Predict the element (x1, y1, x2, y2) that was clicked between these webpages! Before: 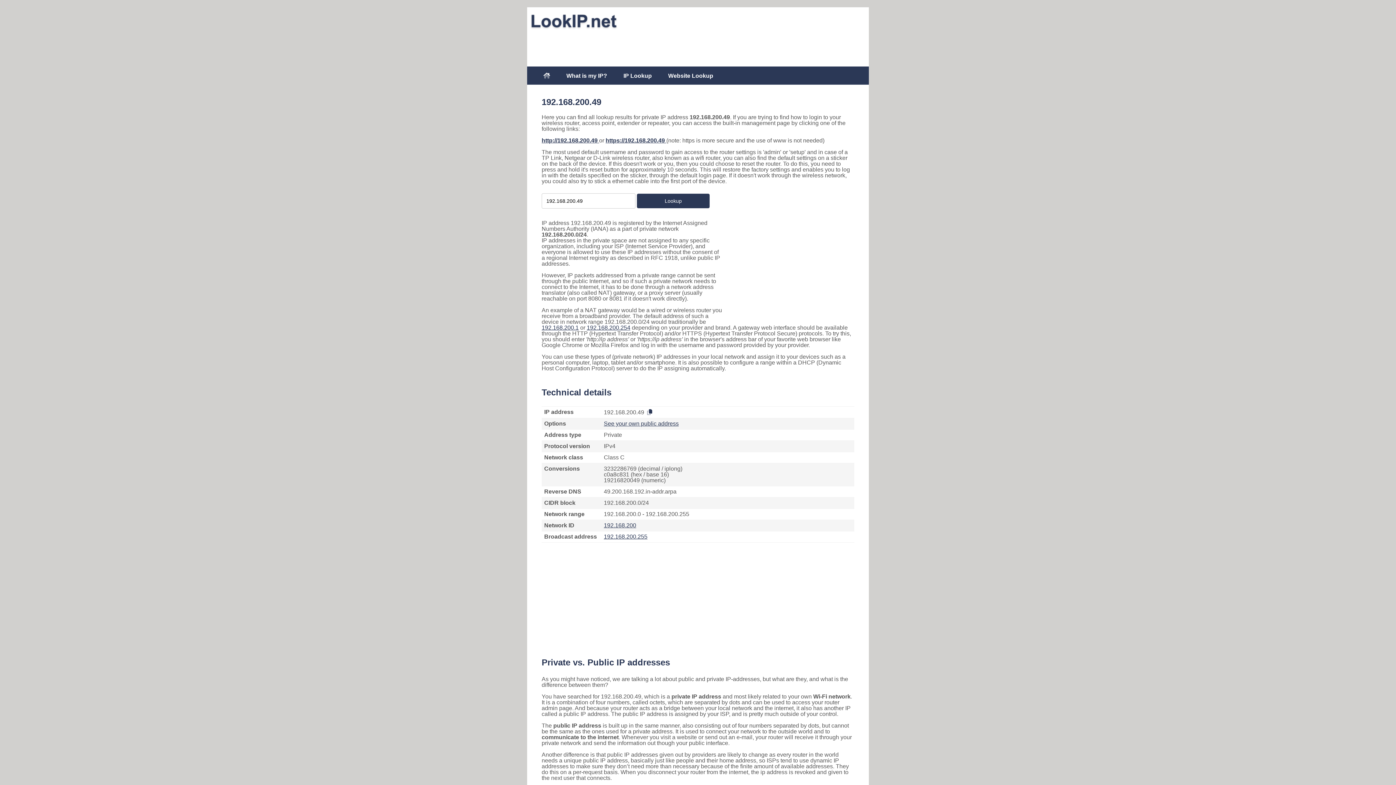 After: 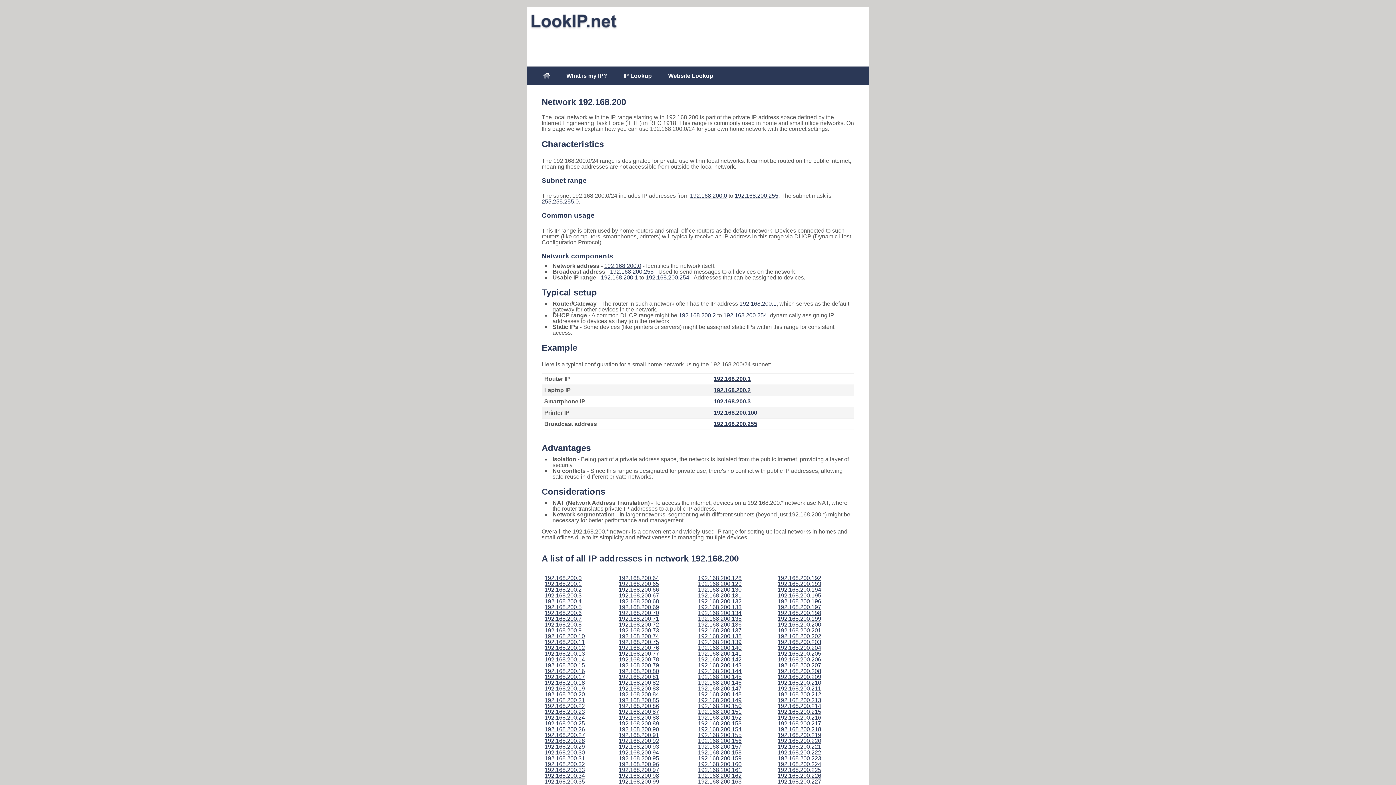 Action: label: 192.168.200 bbox: (604, 522, 636, 528)